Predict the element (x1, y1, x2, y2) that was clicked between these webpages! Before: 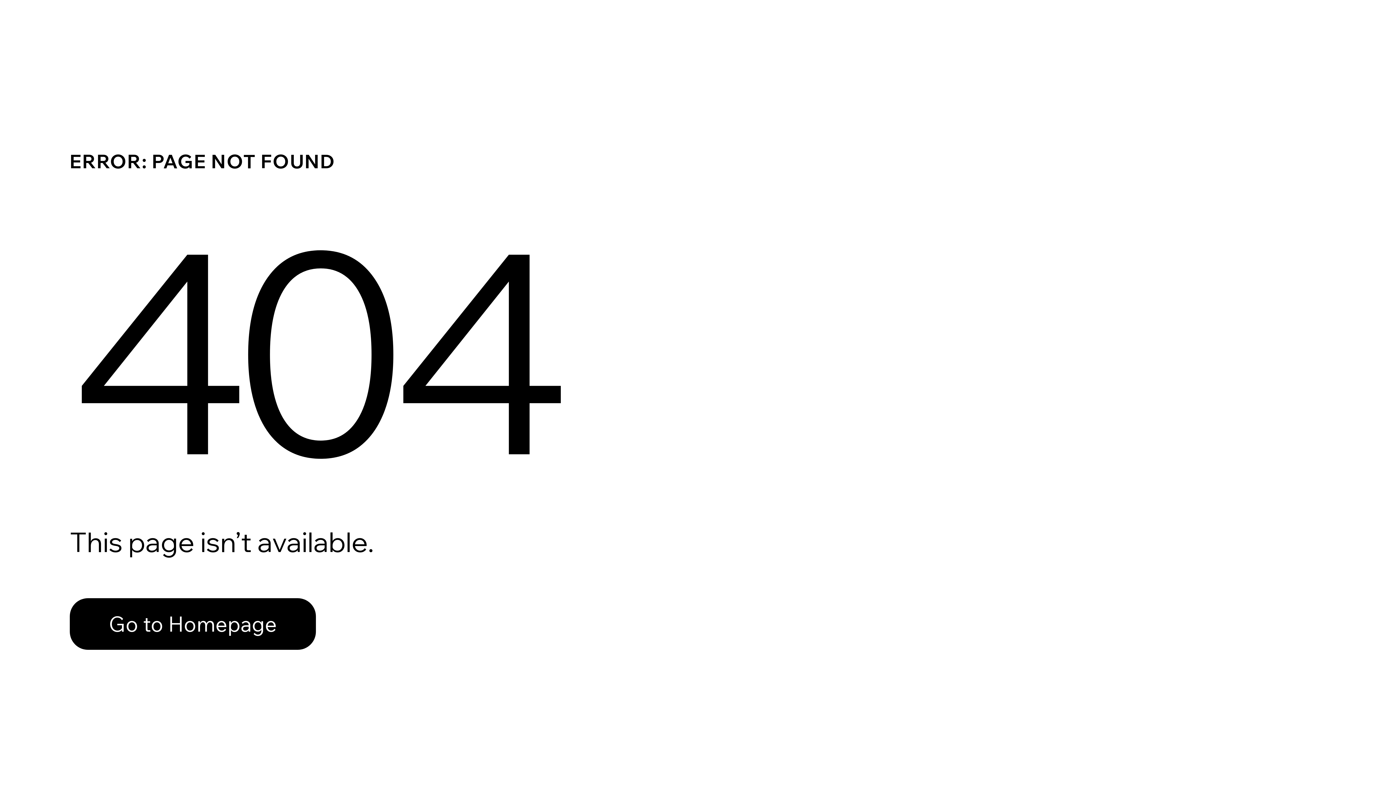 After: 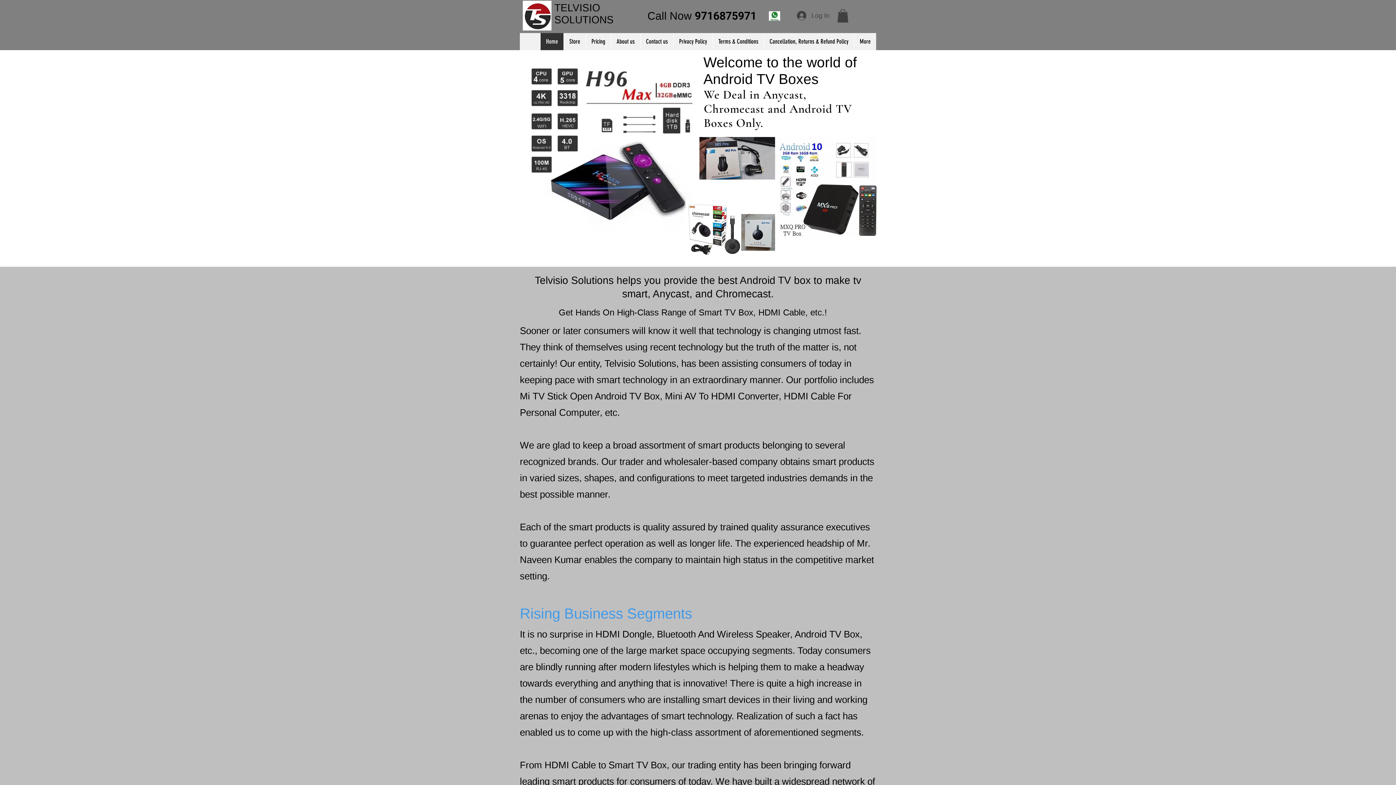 Action: bbox: (69, 582, 768, 659) label: Go to Homepage